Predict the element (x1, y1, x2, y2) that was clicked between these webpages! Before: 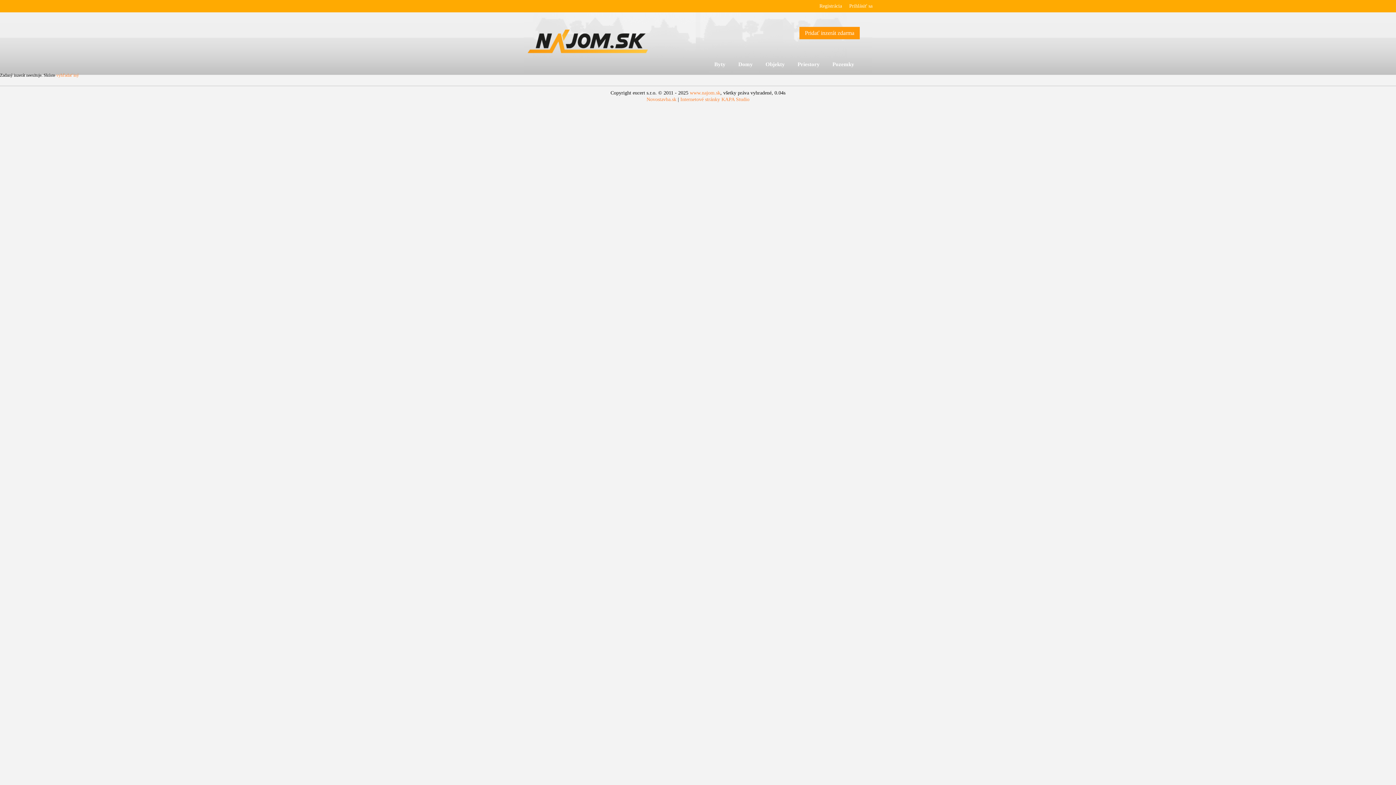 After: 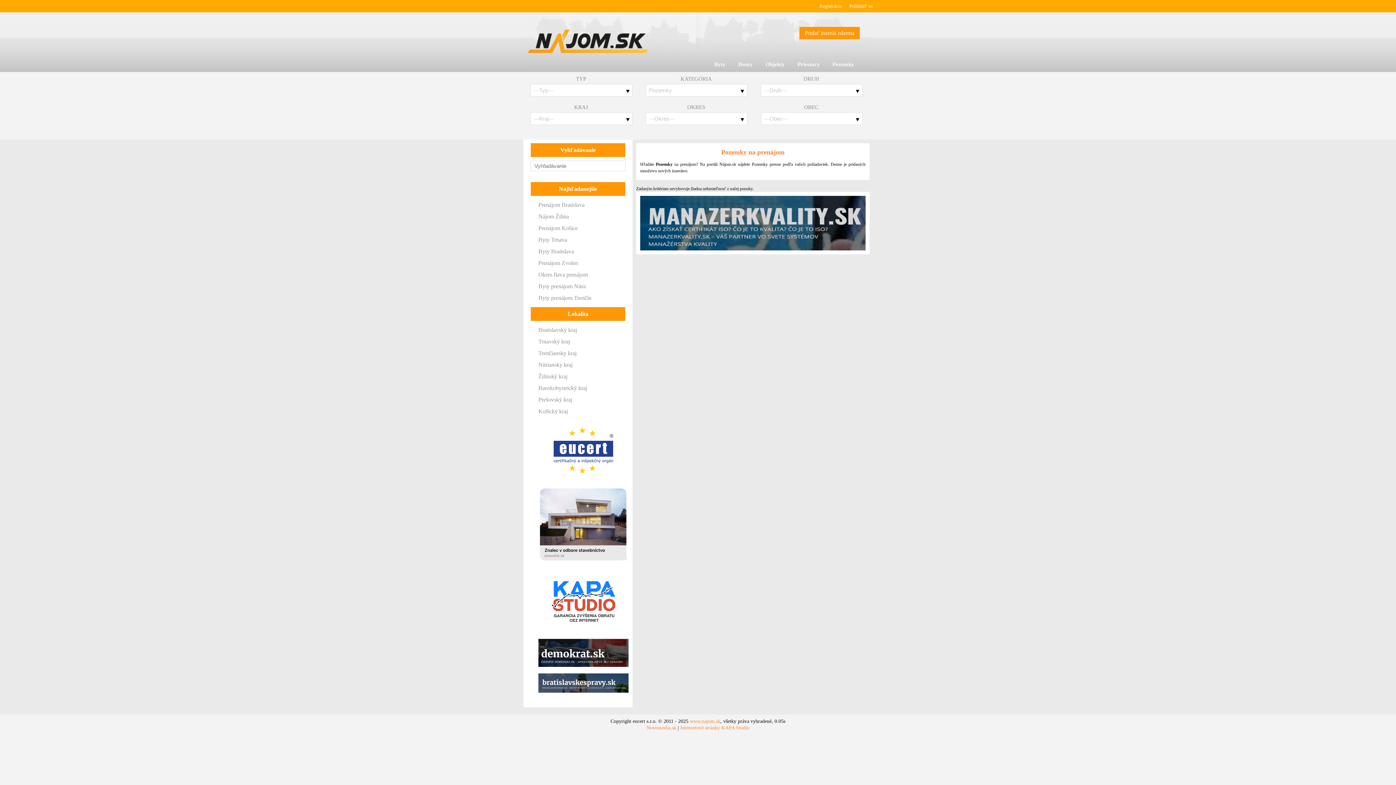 Action: bbox: (826, 61, 860, 72) label: Pozemky